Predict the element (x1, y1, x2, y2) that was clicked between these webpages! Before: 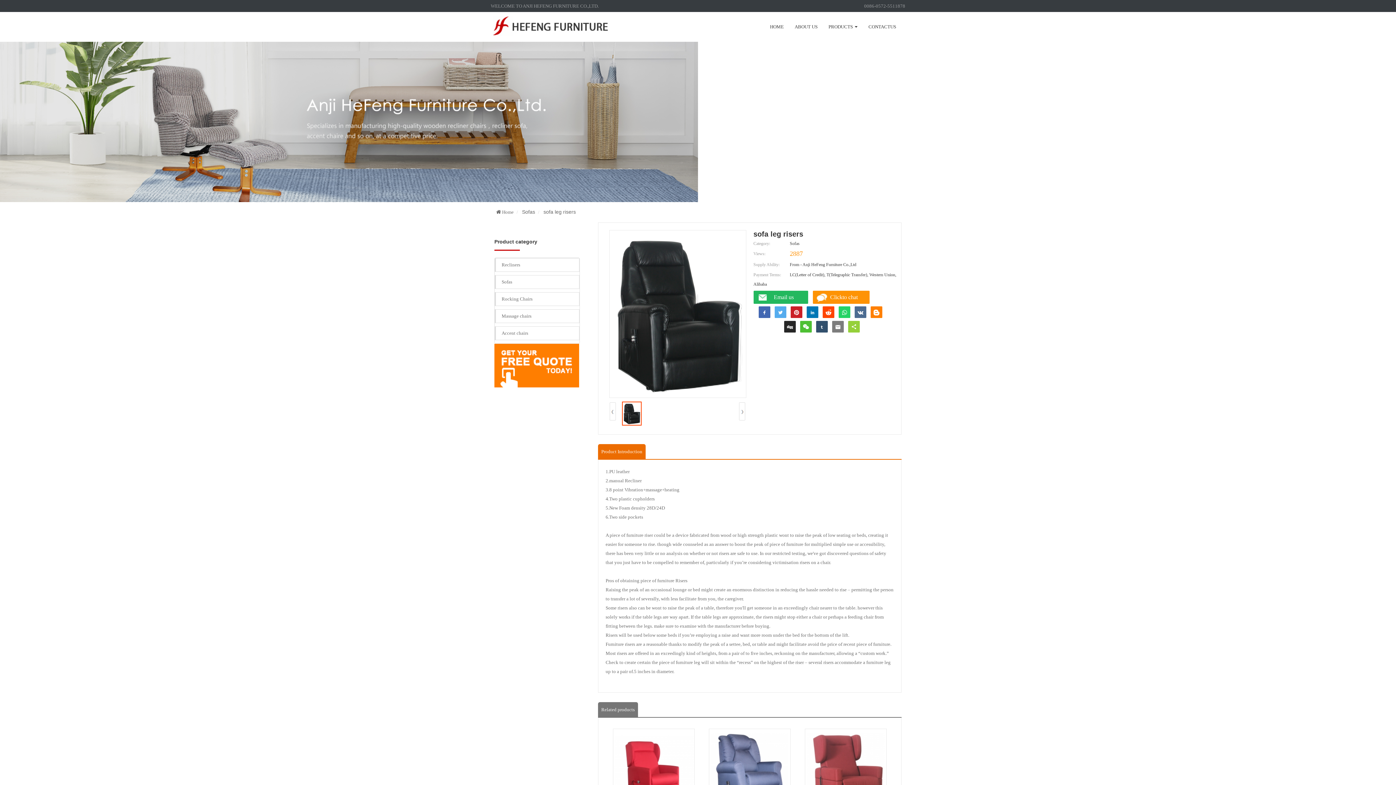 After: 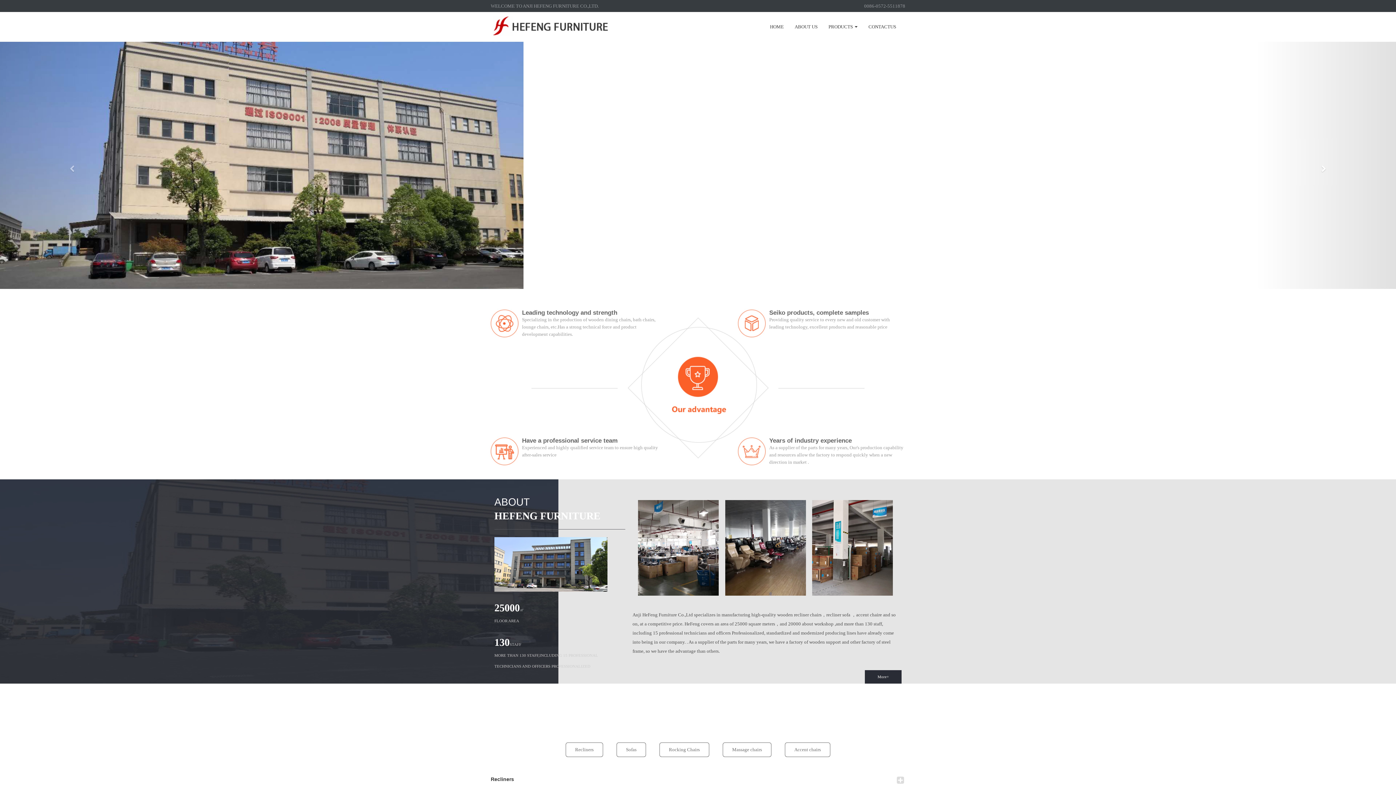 Action: bbox: (496, 209, 513, 214) label:  Home